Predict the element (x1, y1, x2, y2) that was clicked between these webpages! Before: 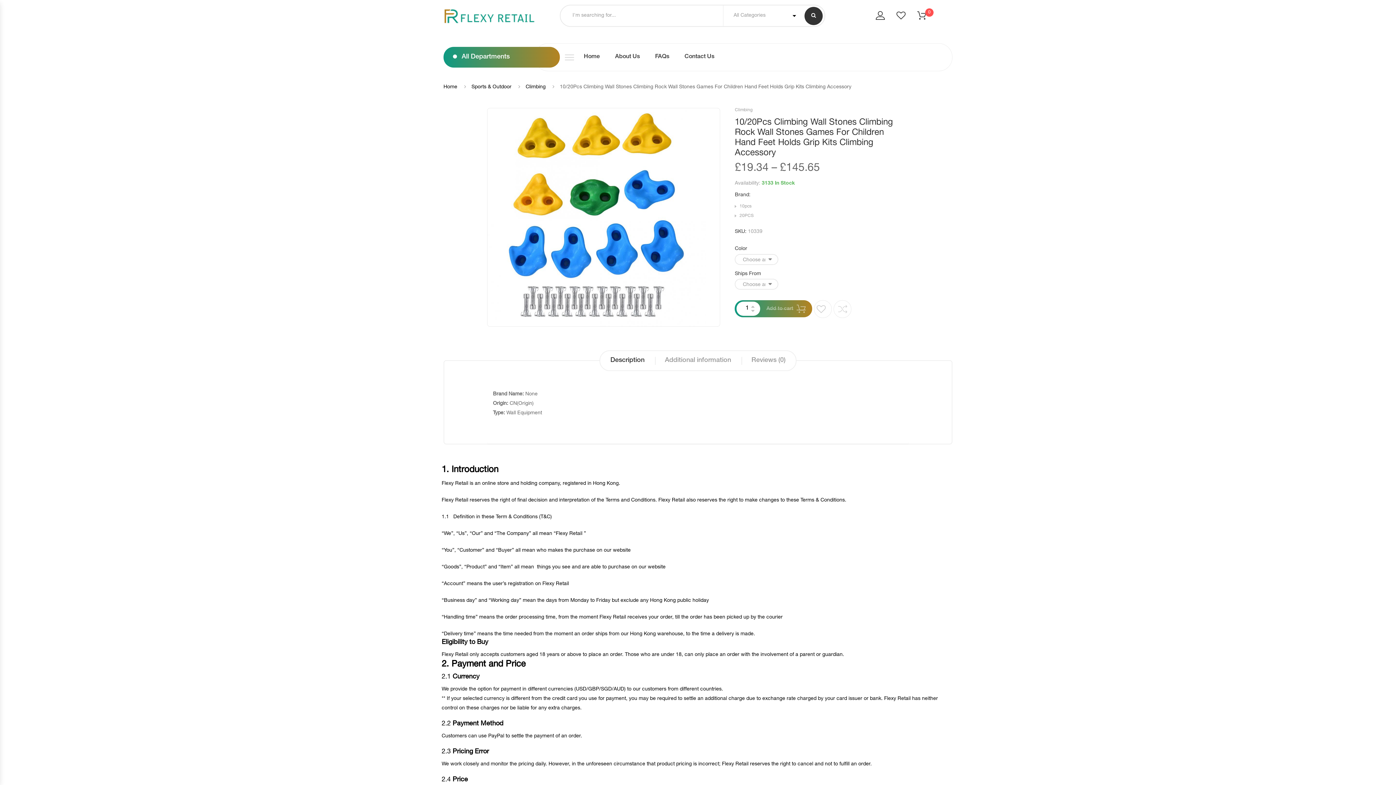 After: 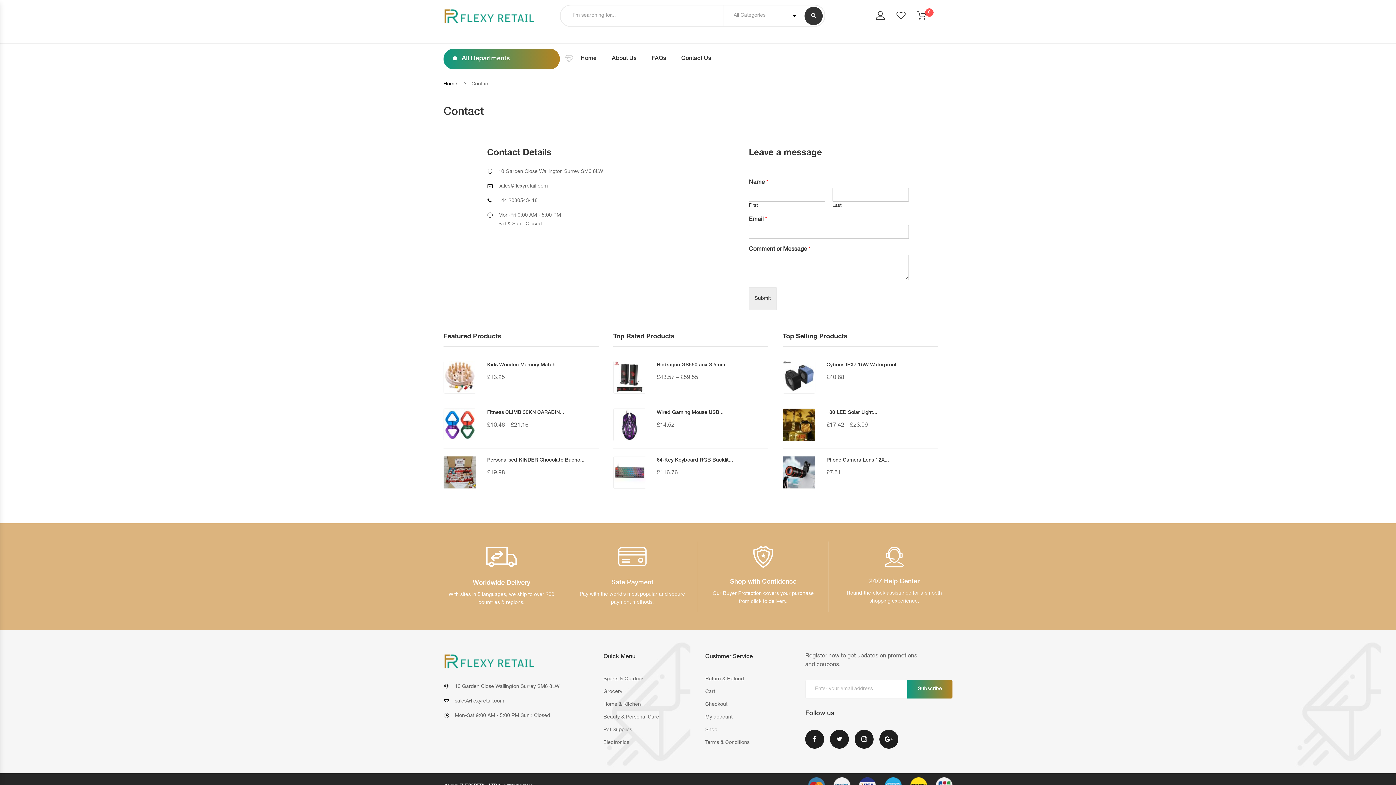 Action: bbox: (684, 46, 714, 67) label: Contact Us